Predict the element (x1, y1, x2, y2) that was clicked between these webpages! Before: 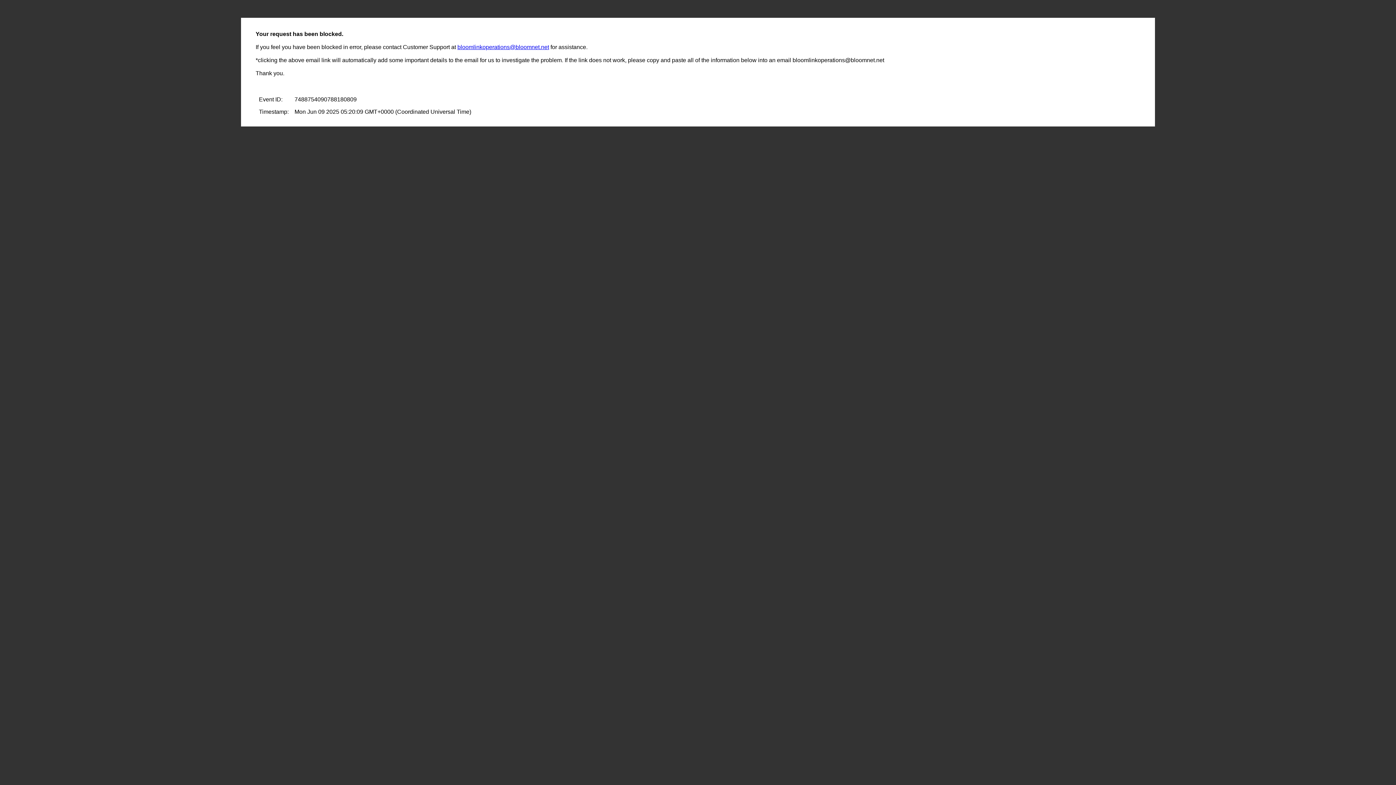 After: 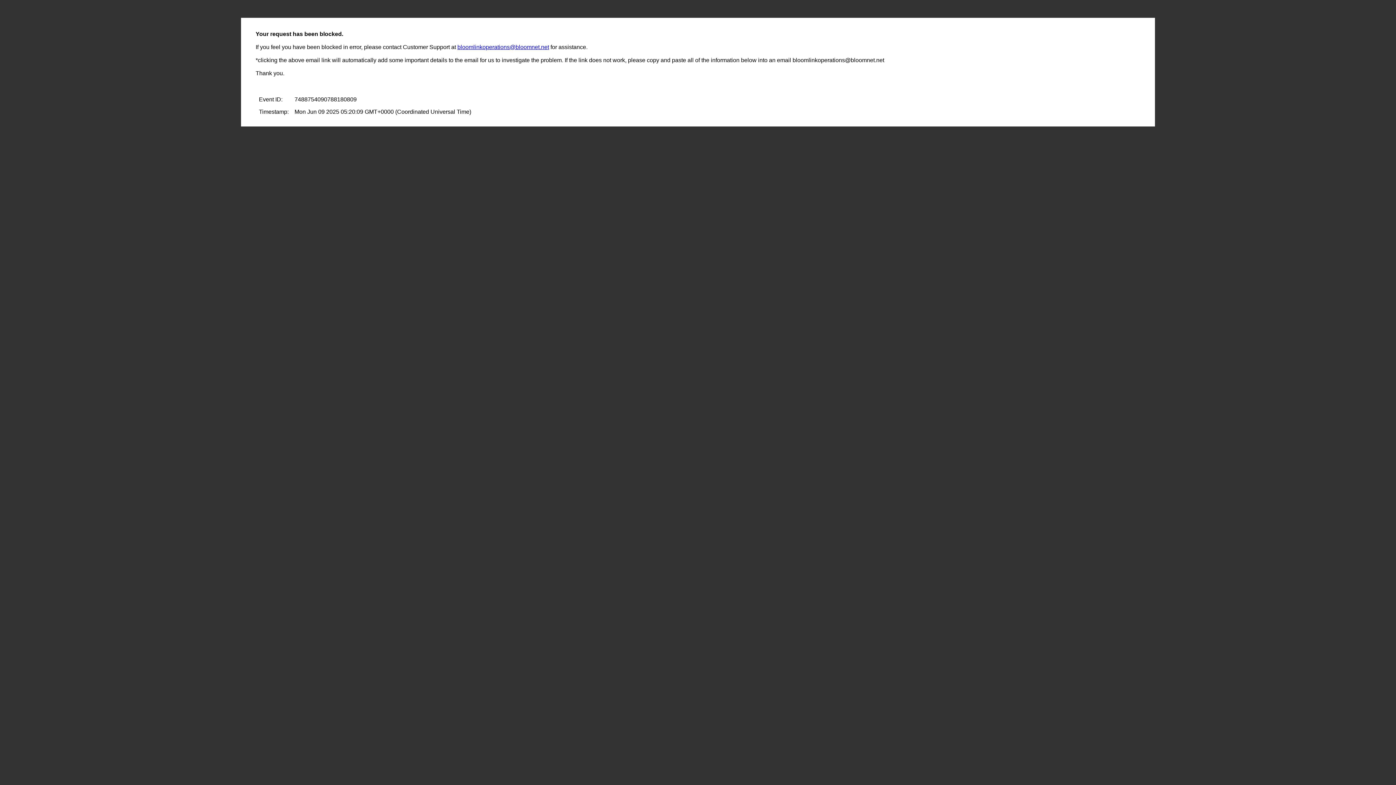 Action: bbox: (457, 44, 549, 50) label: bloomlinkoperations@bloomnet.net